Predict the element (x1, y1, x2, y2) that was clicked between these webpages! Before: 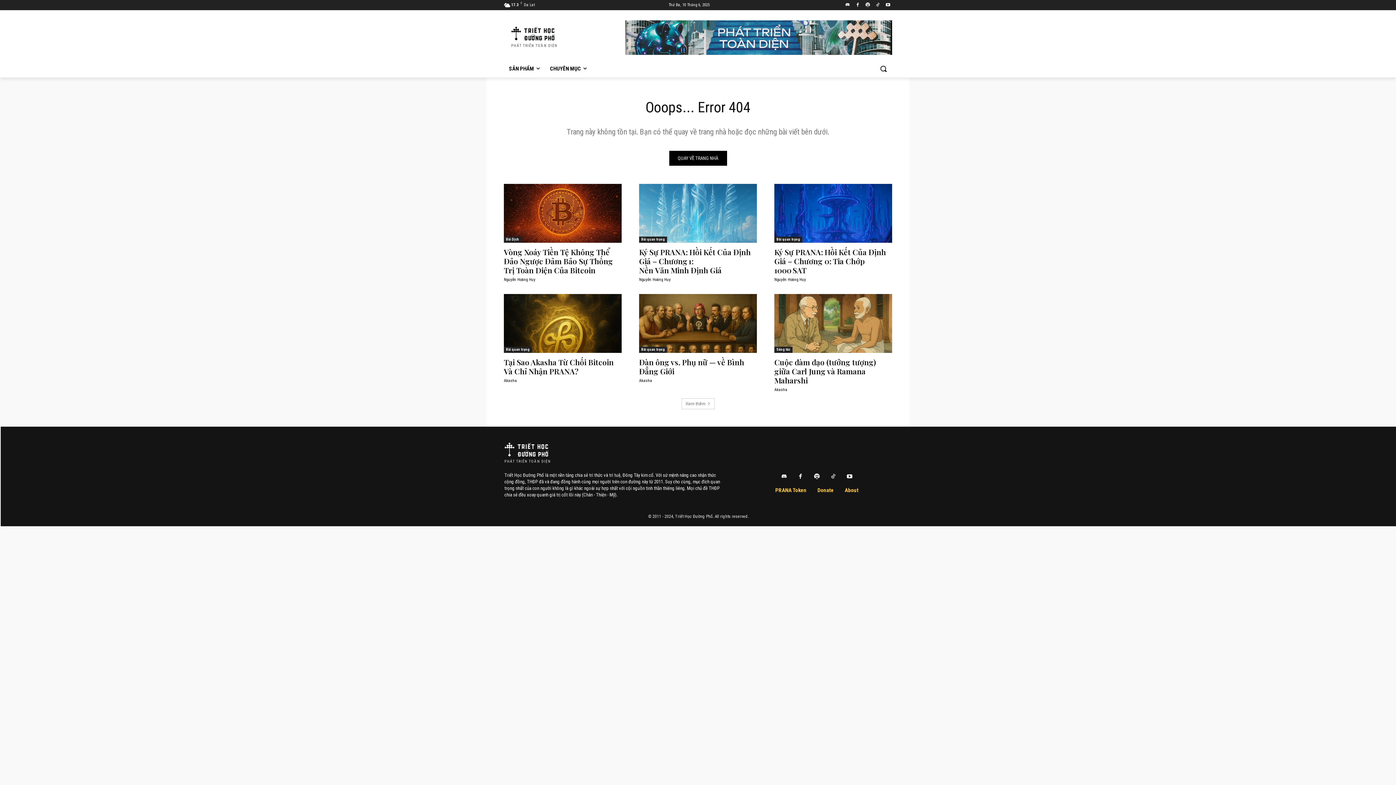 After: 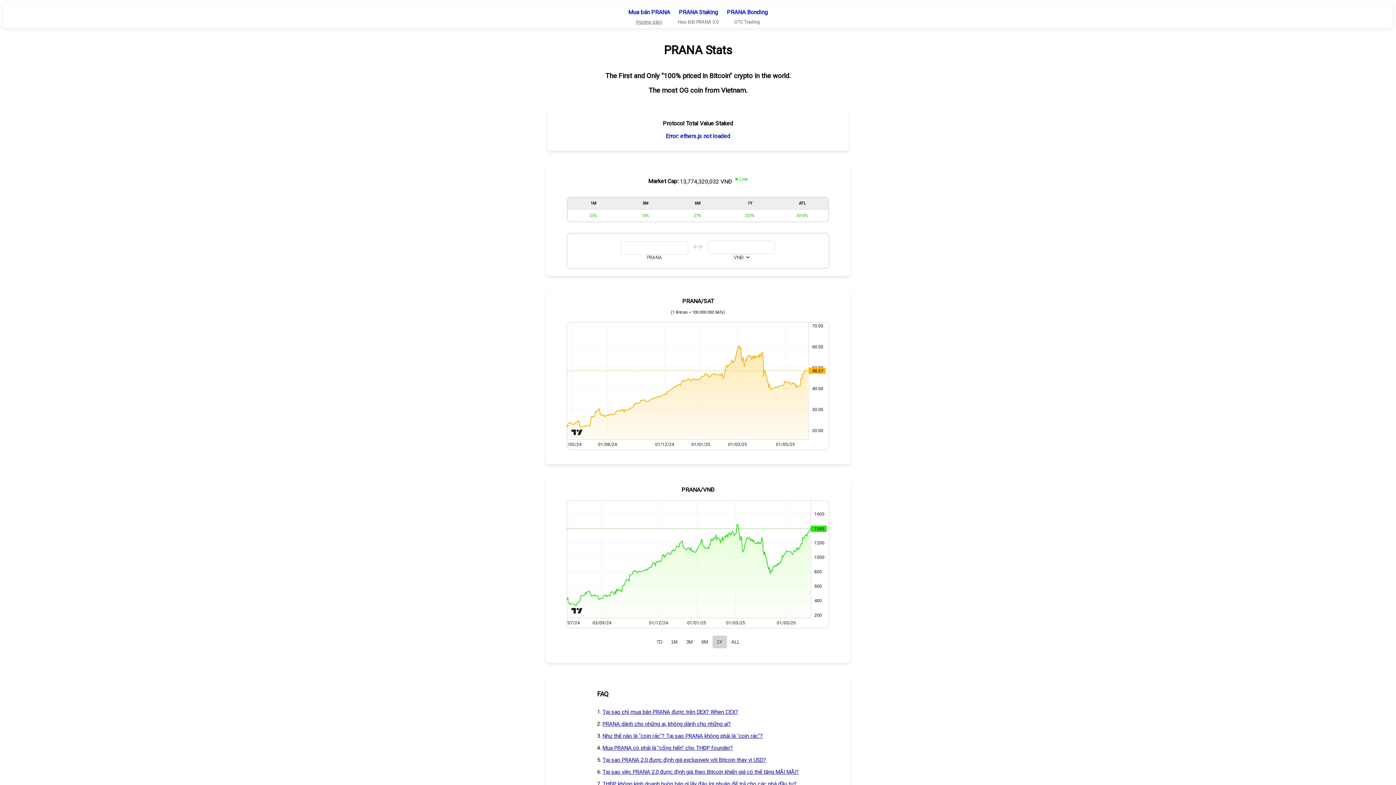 Action: label: PRANA Token bbox: (775, 485, 806, 496)